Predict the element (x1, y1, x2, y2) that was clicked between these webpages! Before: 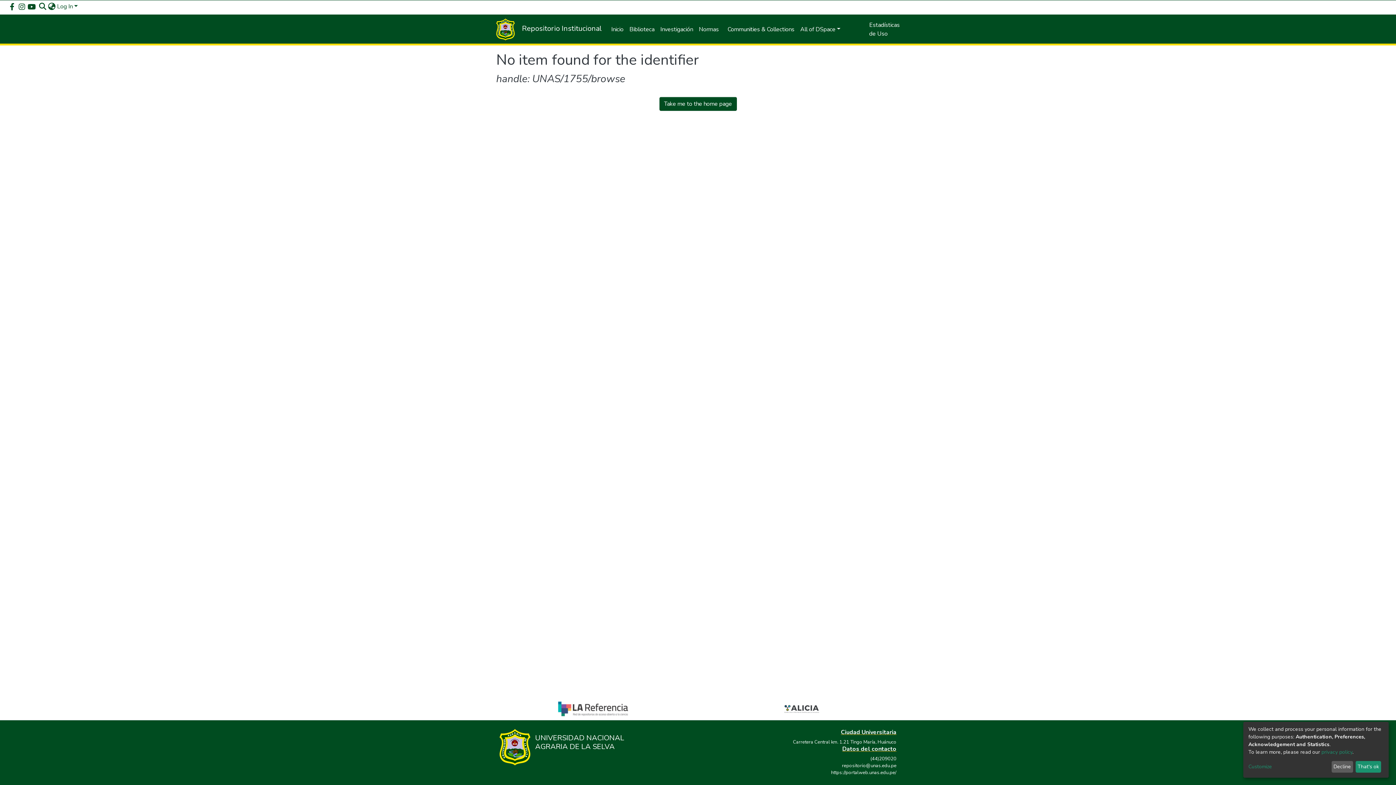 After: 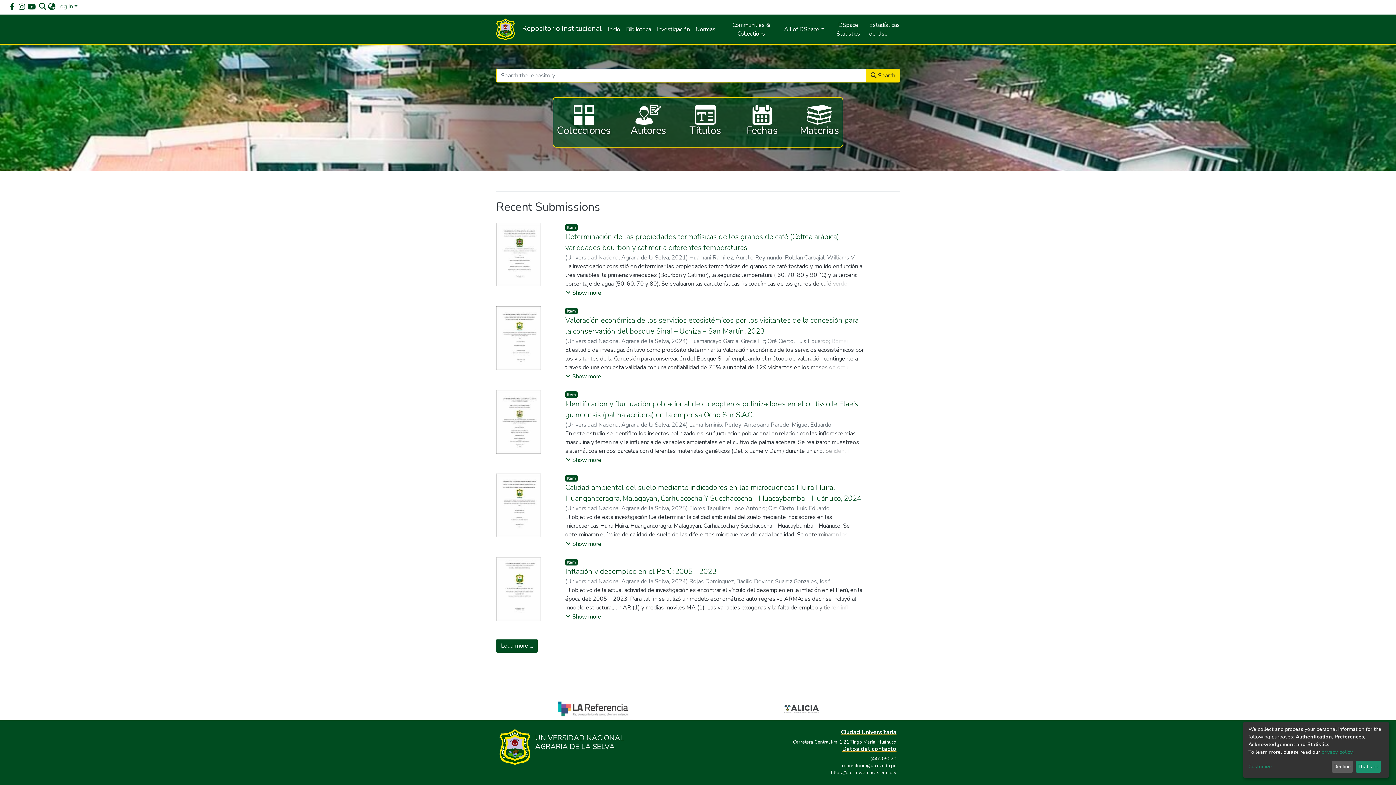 Action: bbox: (611, 25, 623, 33) label: Inicio